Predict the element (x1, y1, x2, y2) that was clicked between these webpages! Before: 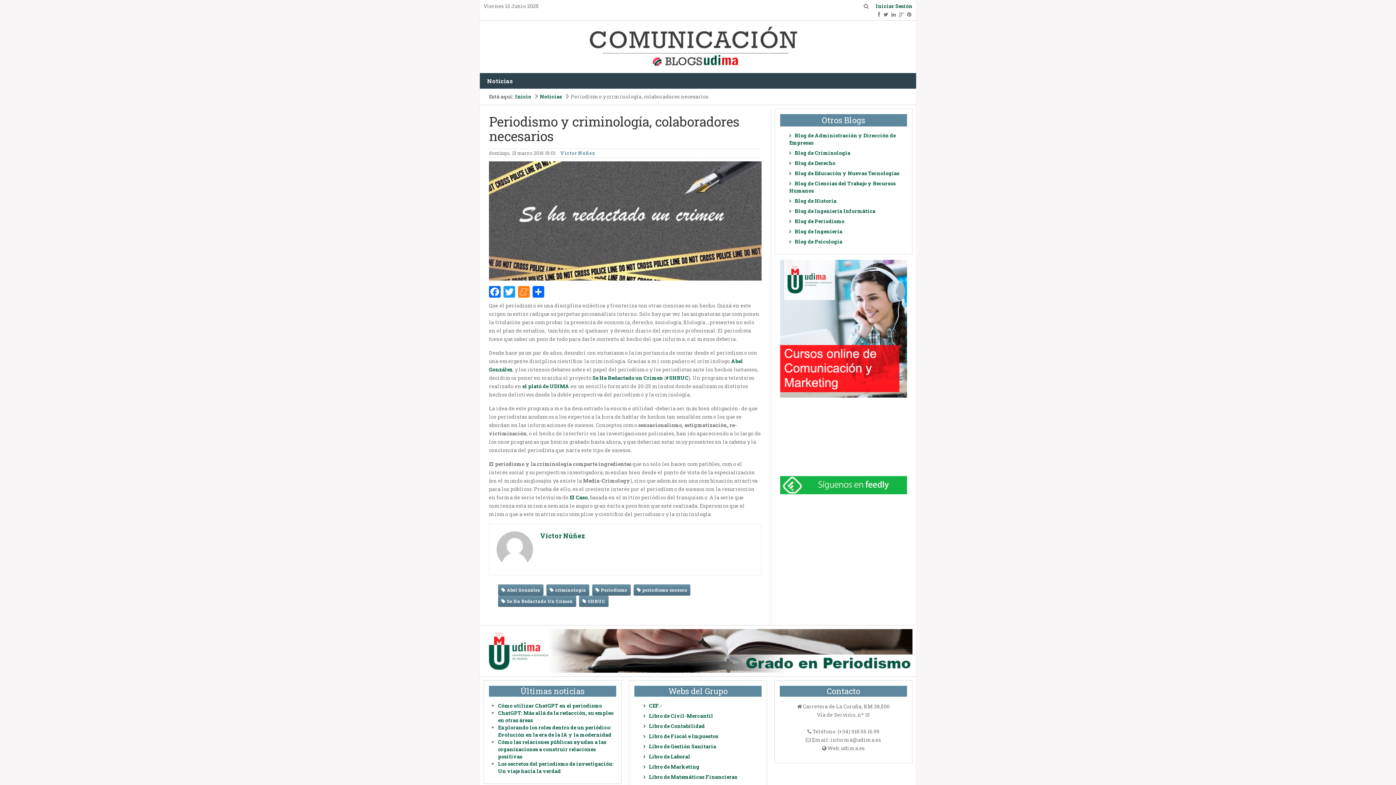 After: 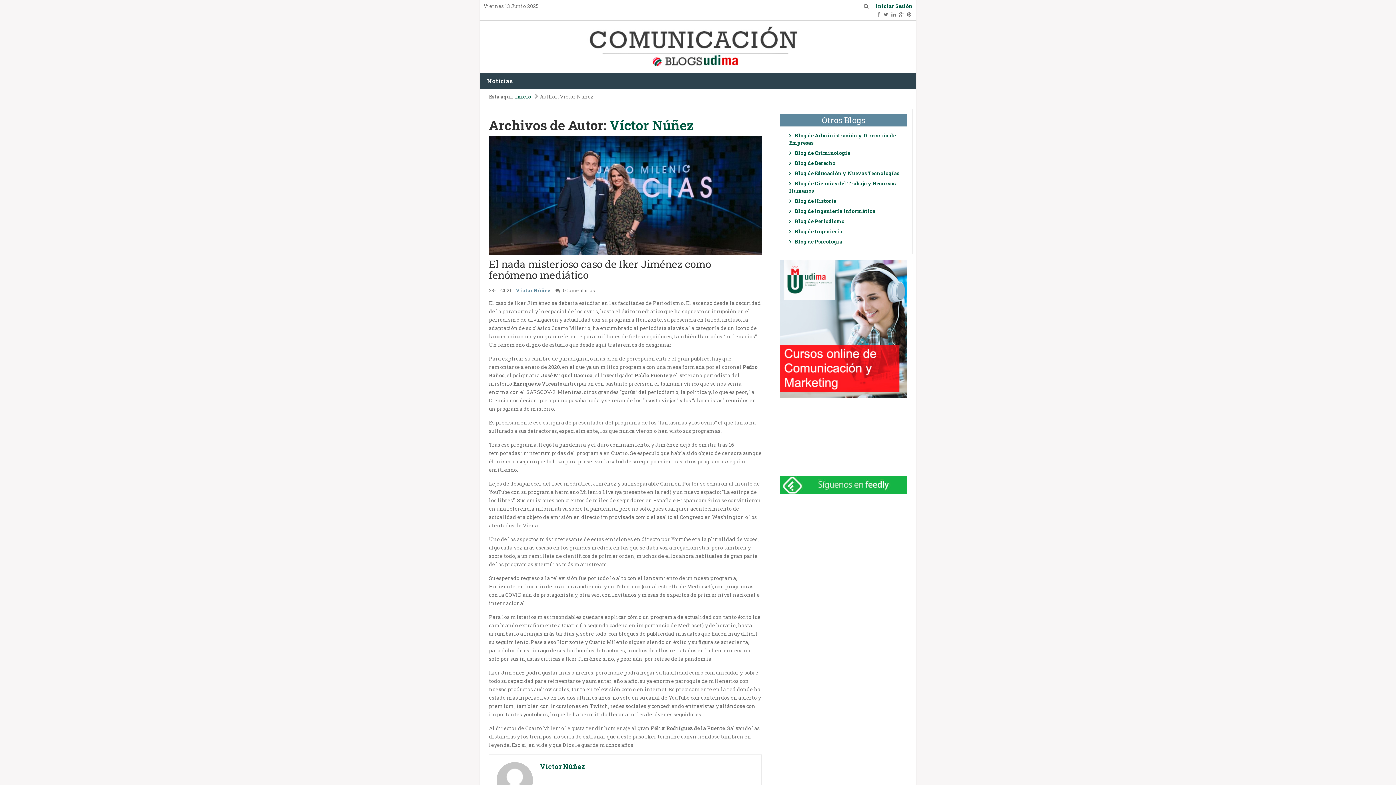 Action: label: Víctor Núñez bbox: (540, 531, 585, 540)